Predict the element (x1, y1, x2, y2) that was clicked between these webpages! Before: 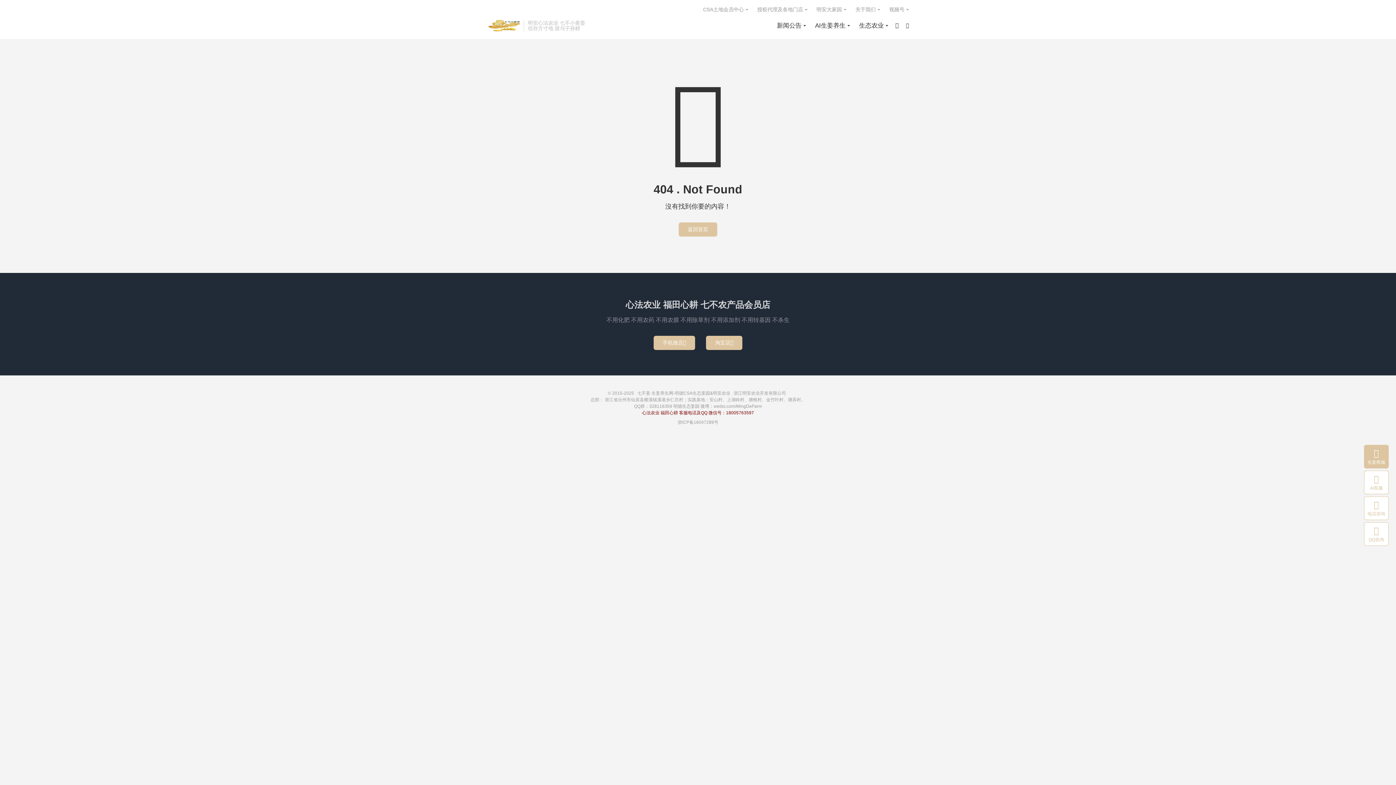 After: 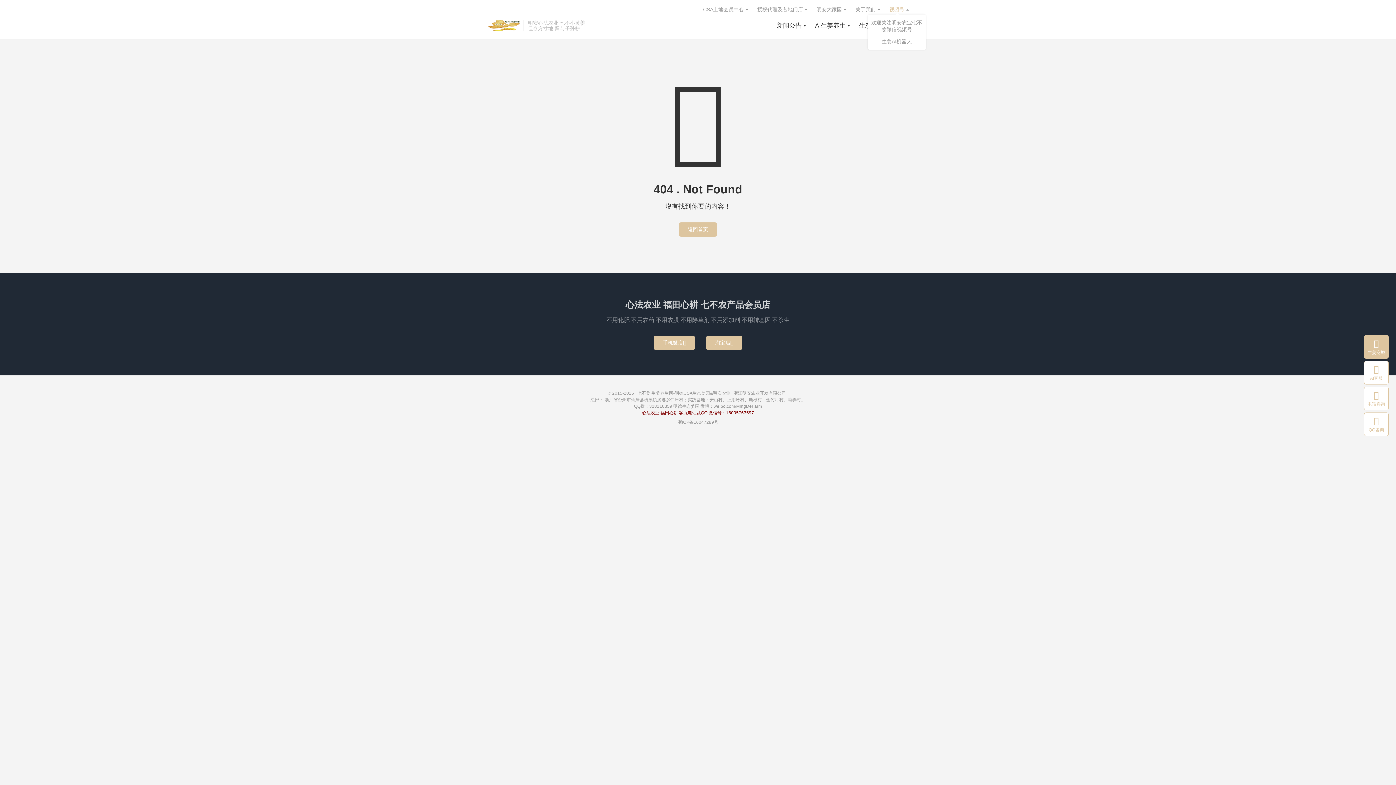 Action: bbox: (889, 4, 909, 14) label: 视频号